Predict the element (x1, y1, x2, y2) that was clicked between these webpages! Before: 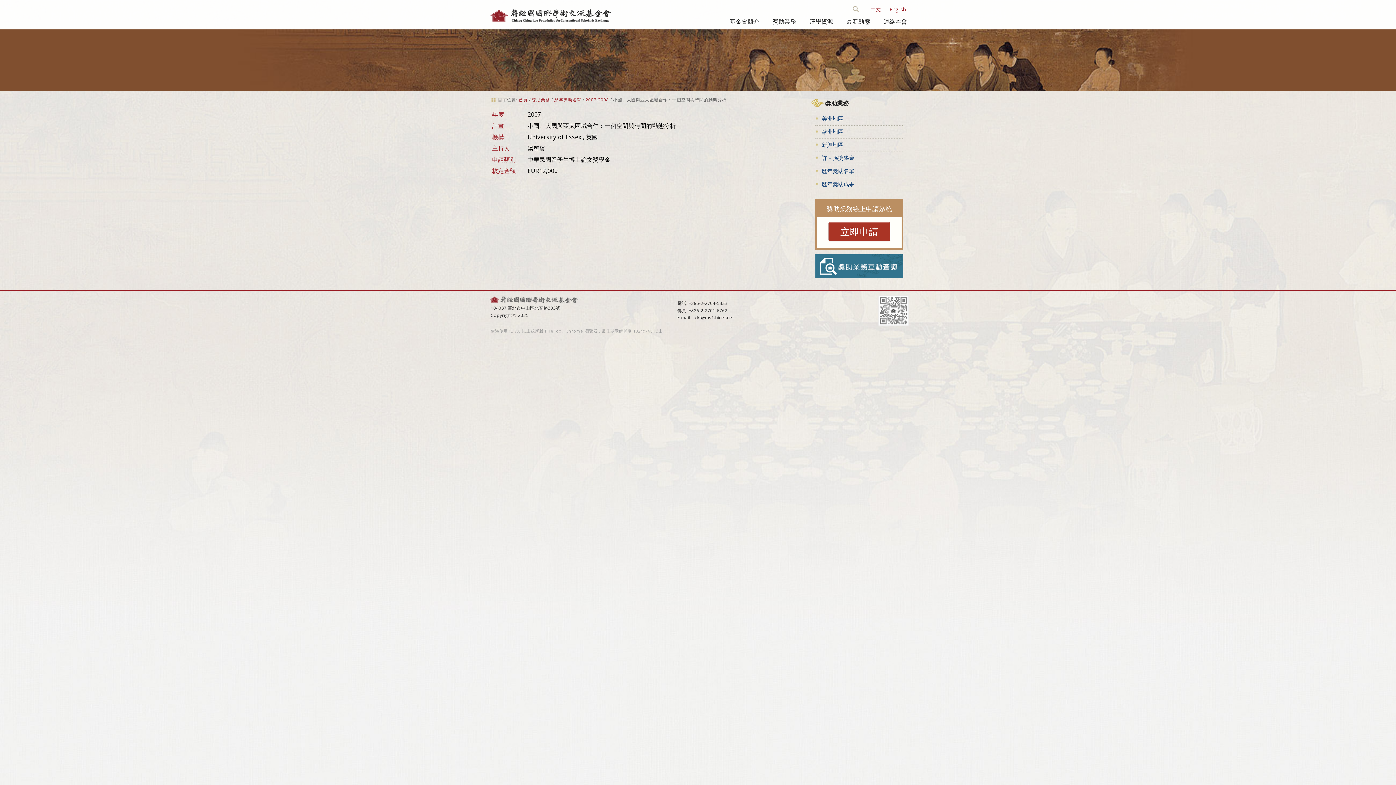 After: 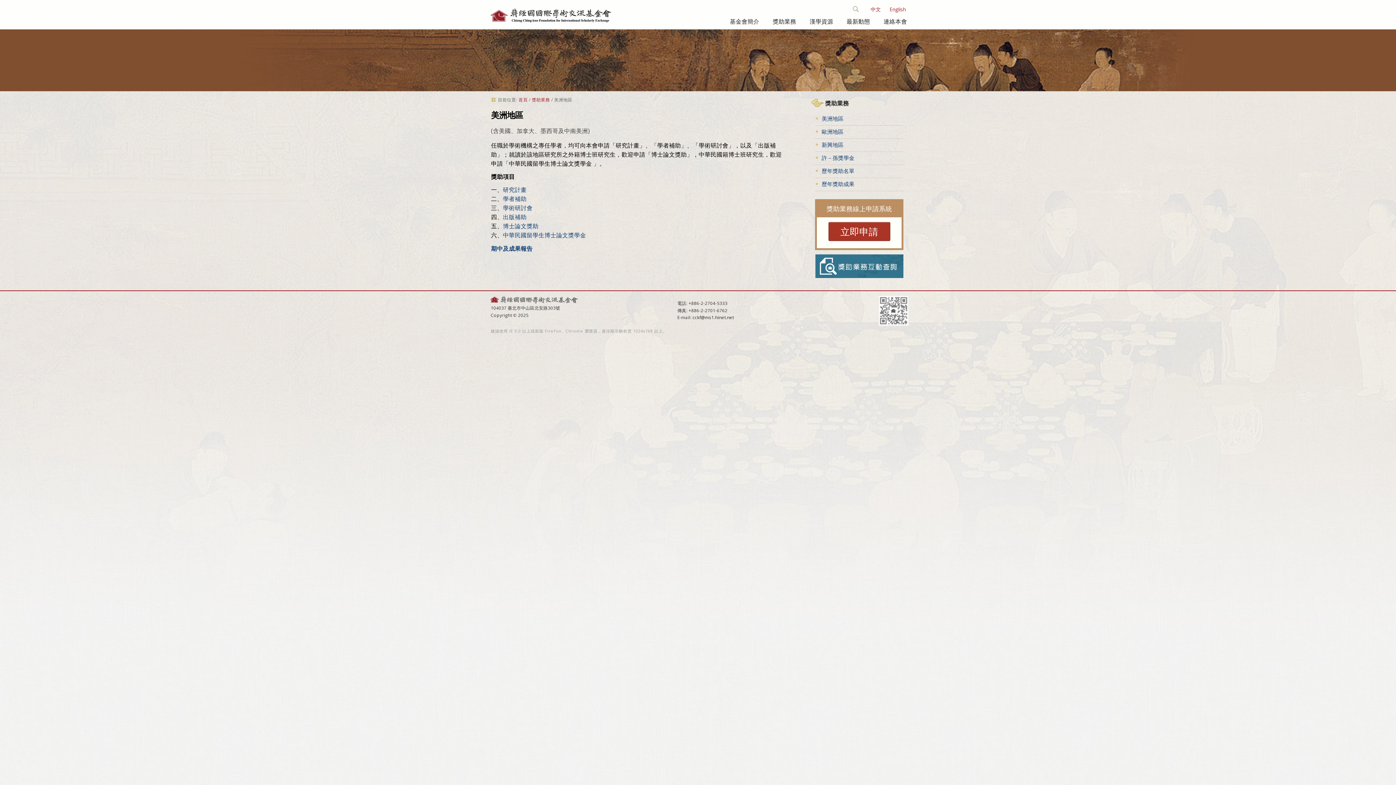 Action: label: 美洲地區 bbox: (821, 114, 843, 122)